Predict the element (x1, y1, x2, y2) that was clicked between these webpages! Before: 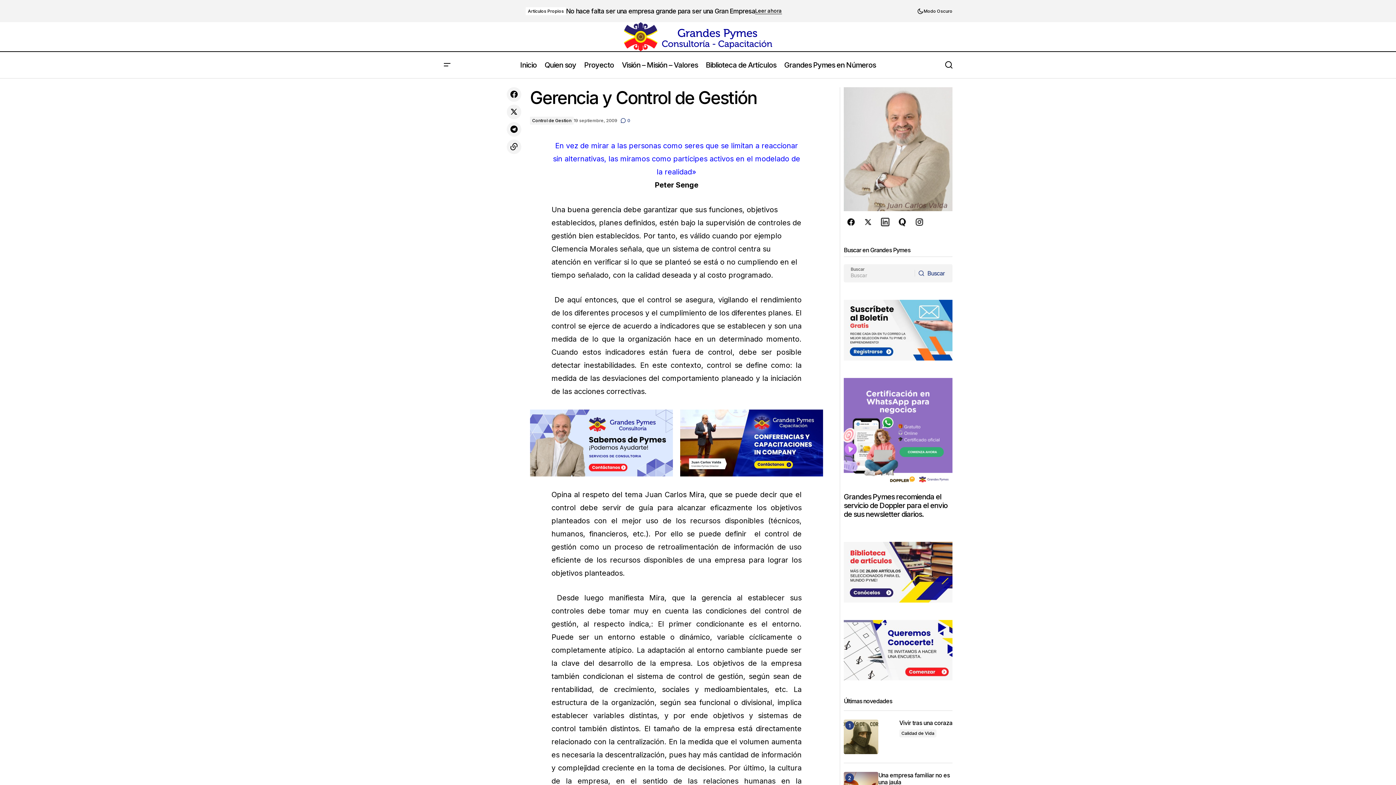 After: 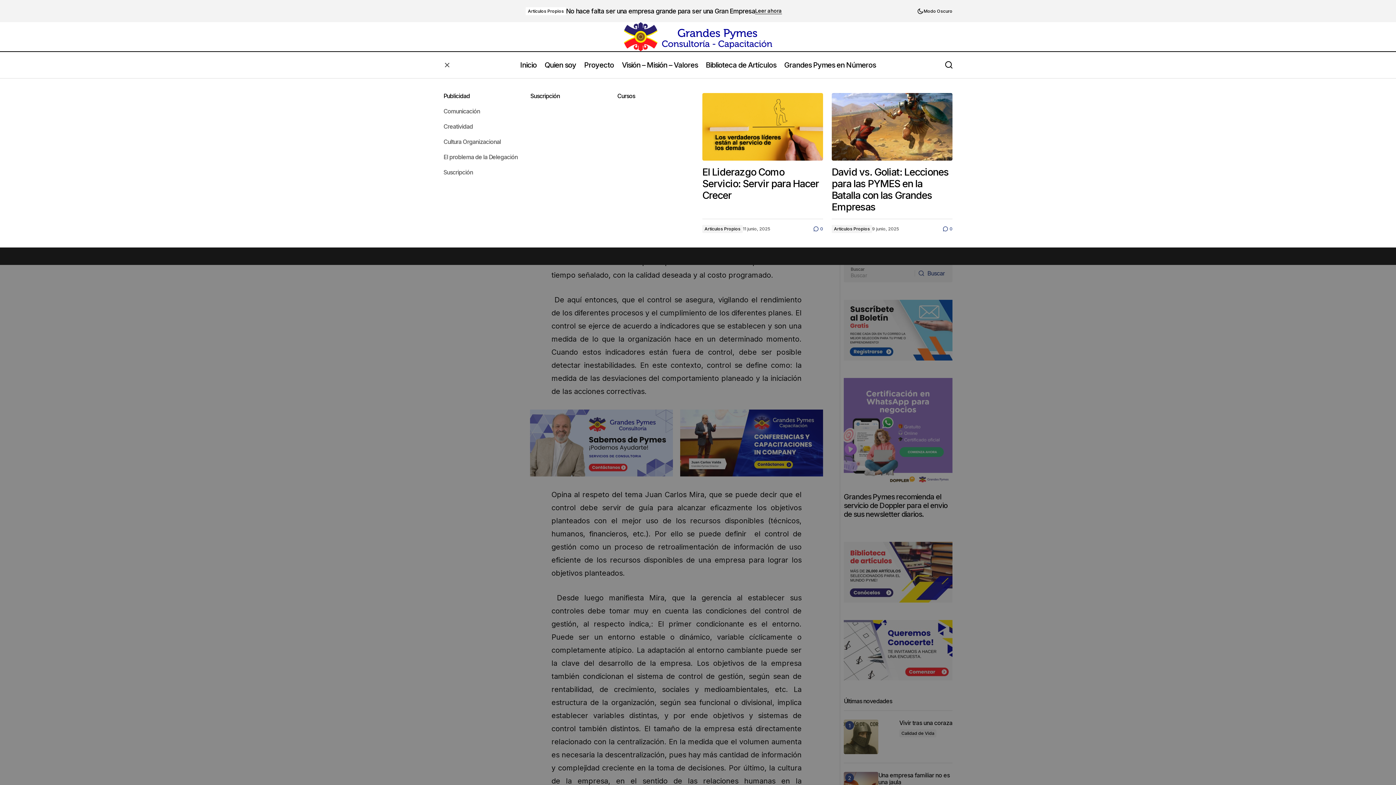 Action: label: Burger menu button bbox: (438, 52, 456, 78)